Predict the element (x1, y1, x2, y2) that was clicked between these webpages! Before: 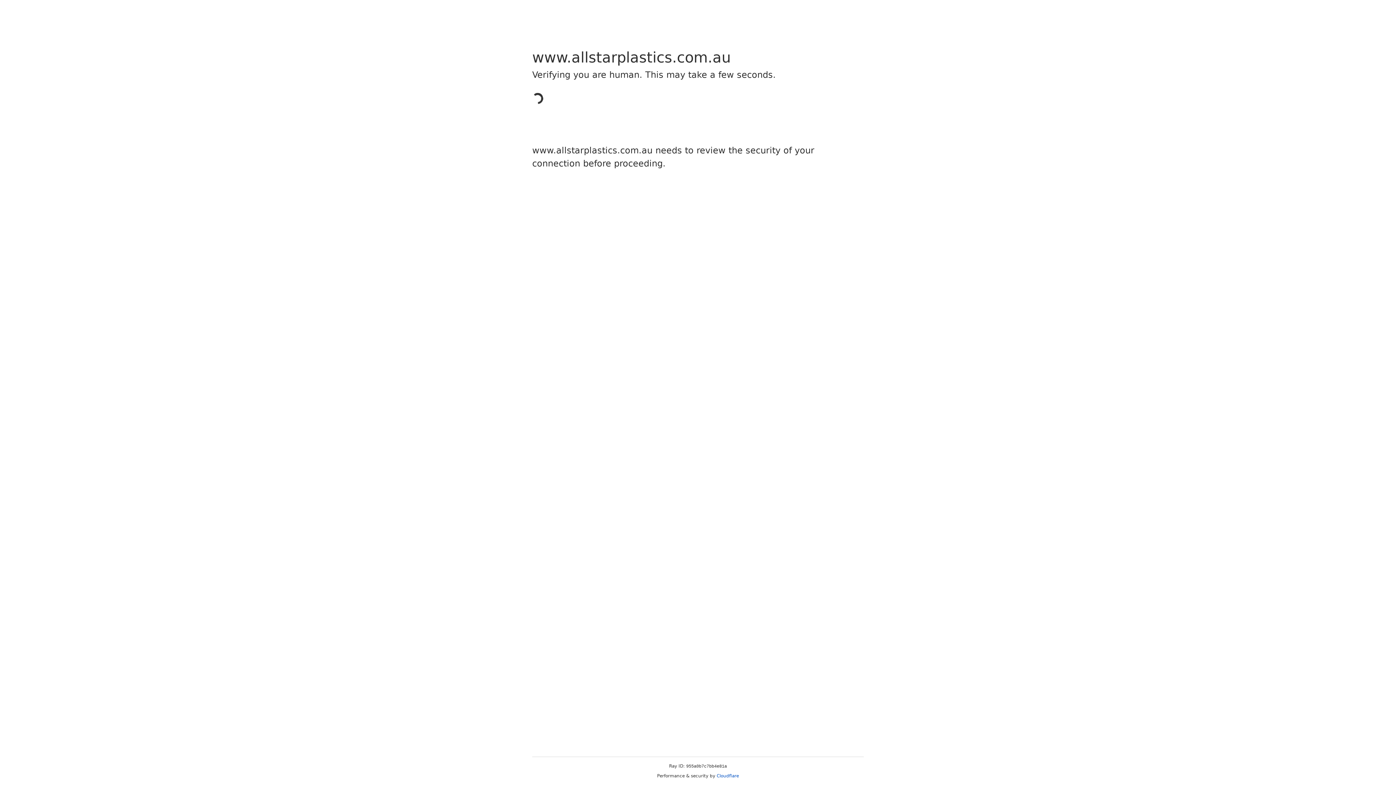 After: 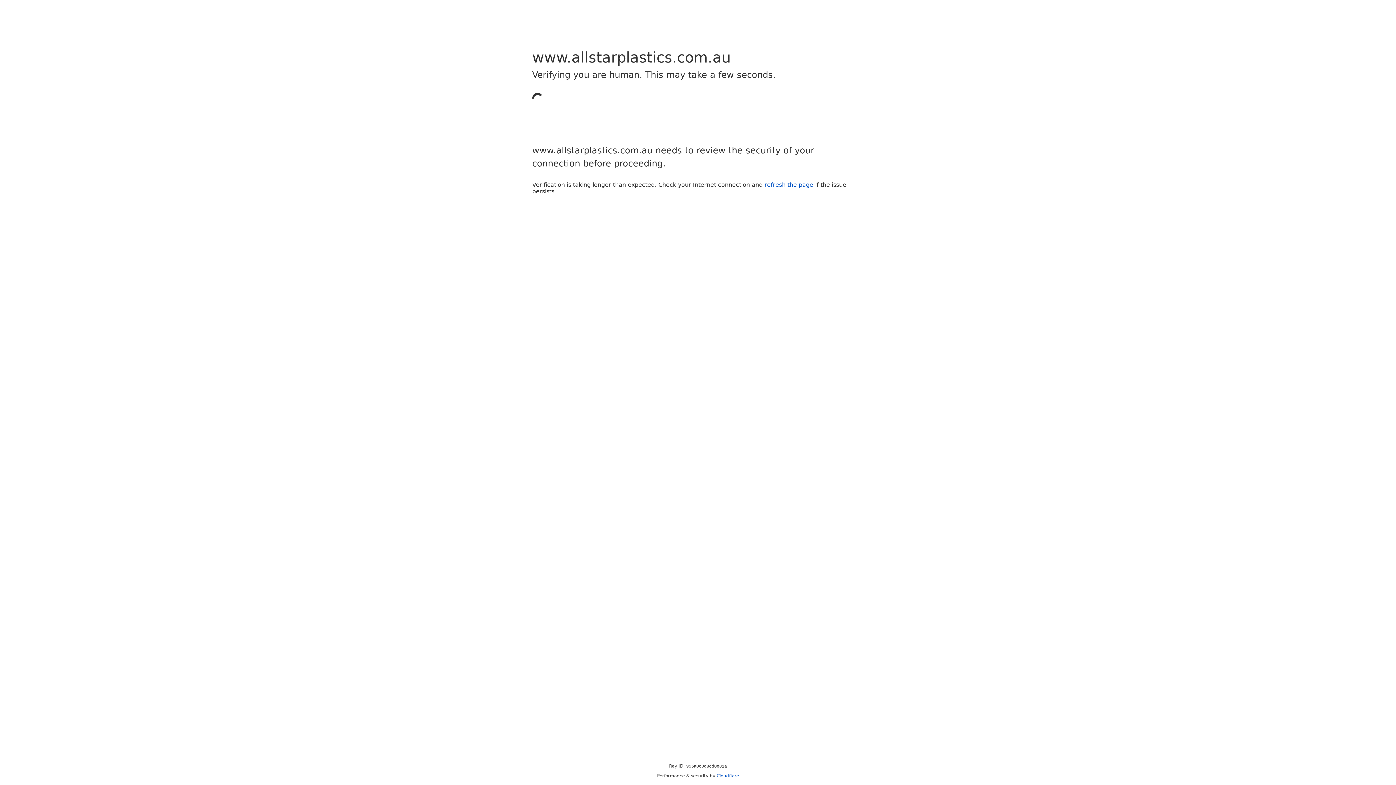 Action: bbox: (716, 773, 739, 778) label: Cloudflare